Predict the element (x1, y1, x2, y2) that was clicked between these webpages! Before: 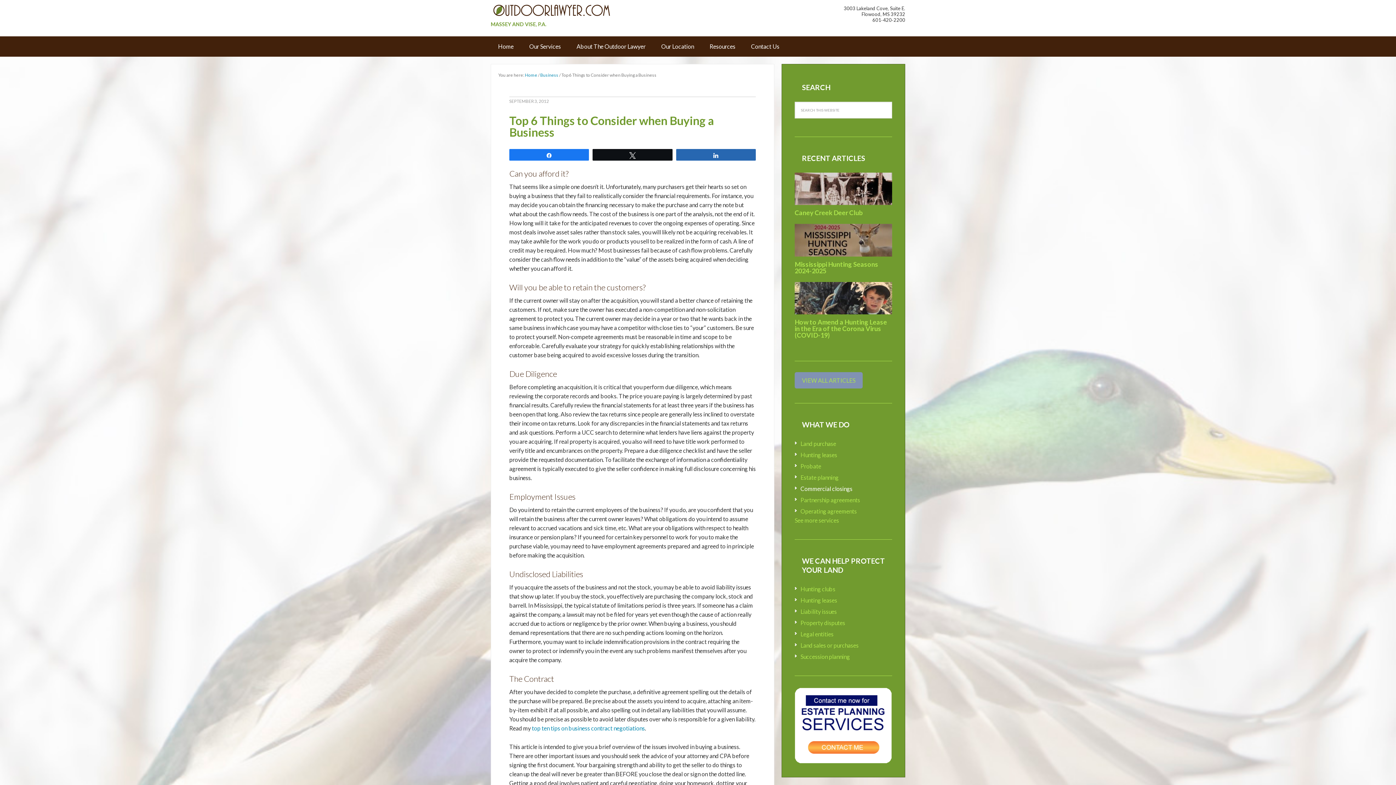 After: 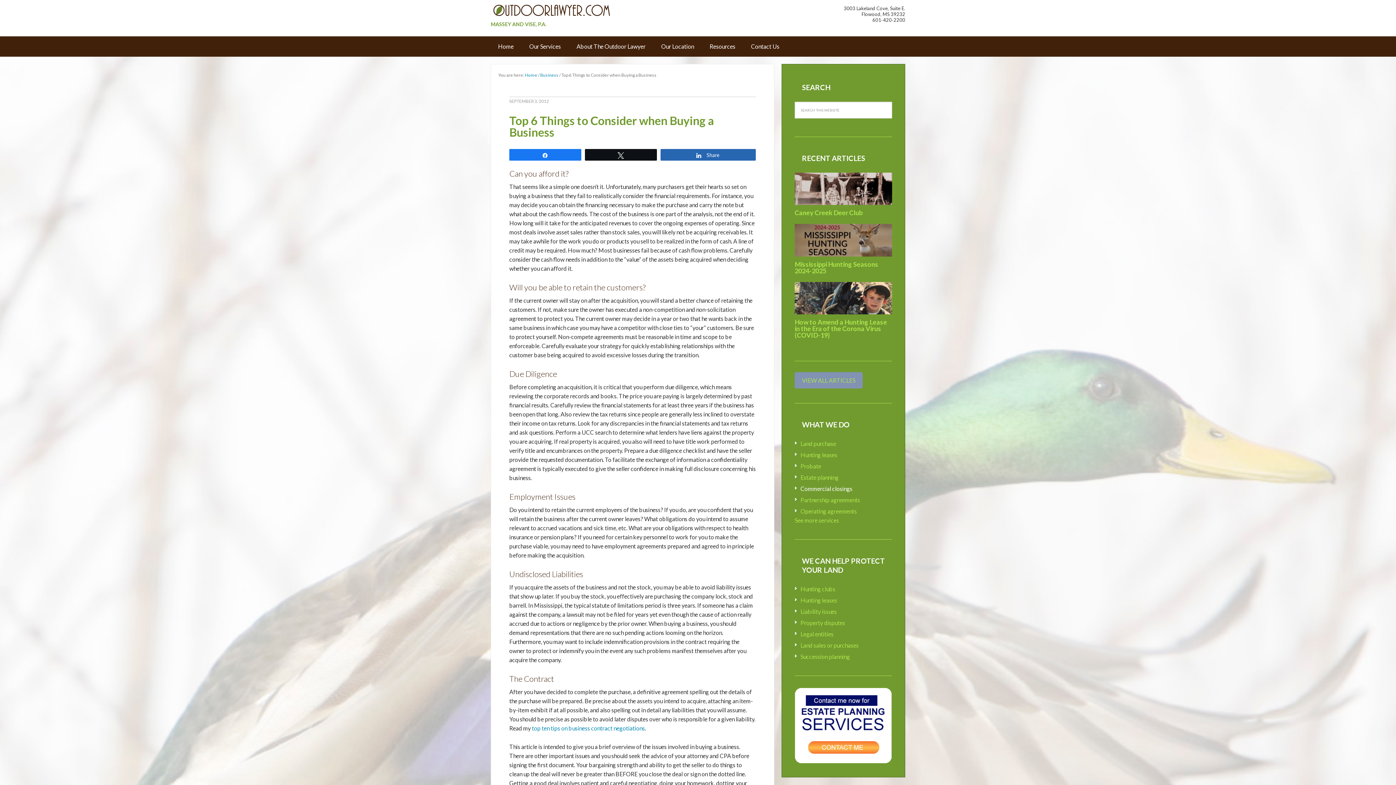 Action: label: Share bbox: (676, 149, 755, 160)